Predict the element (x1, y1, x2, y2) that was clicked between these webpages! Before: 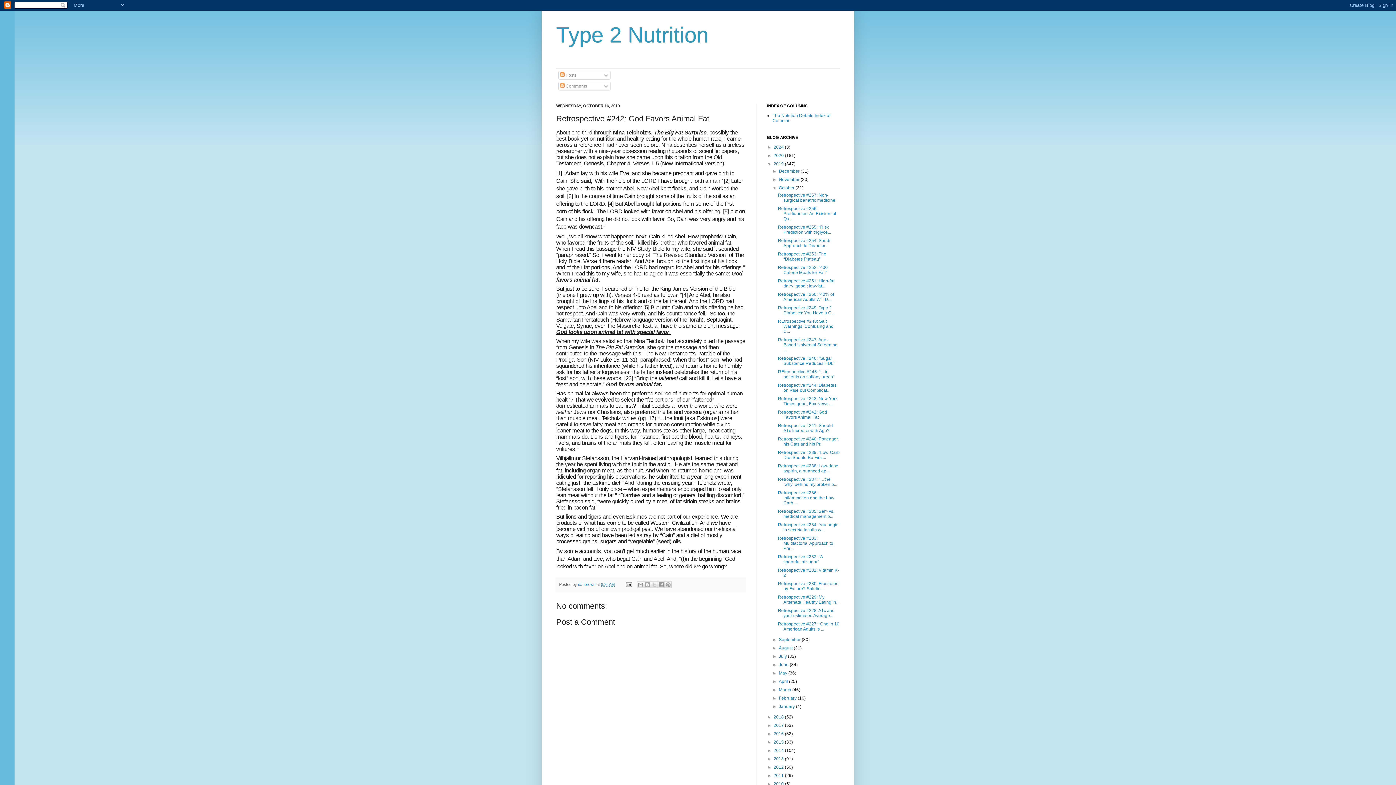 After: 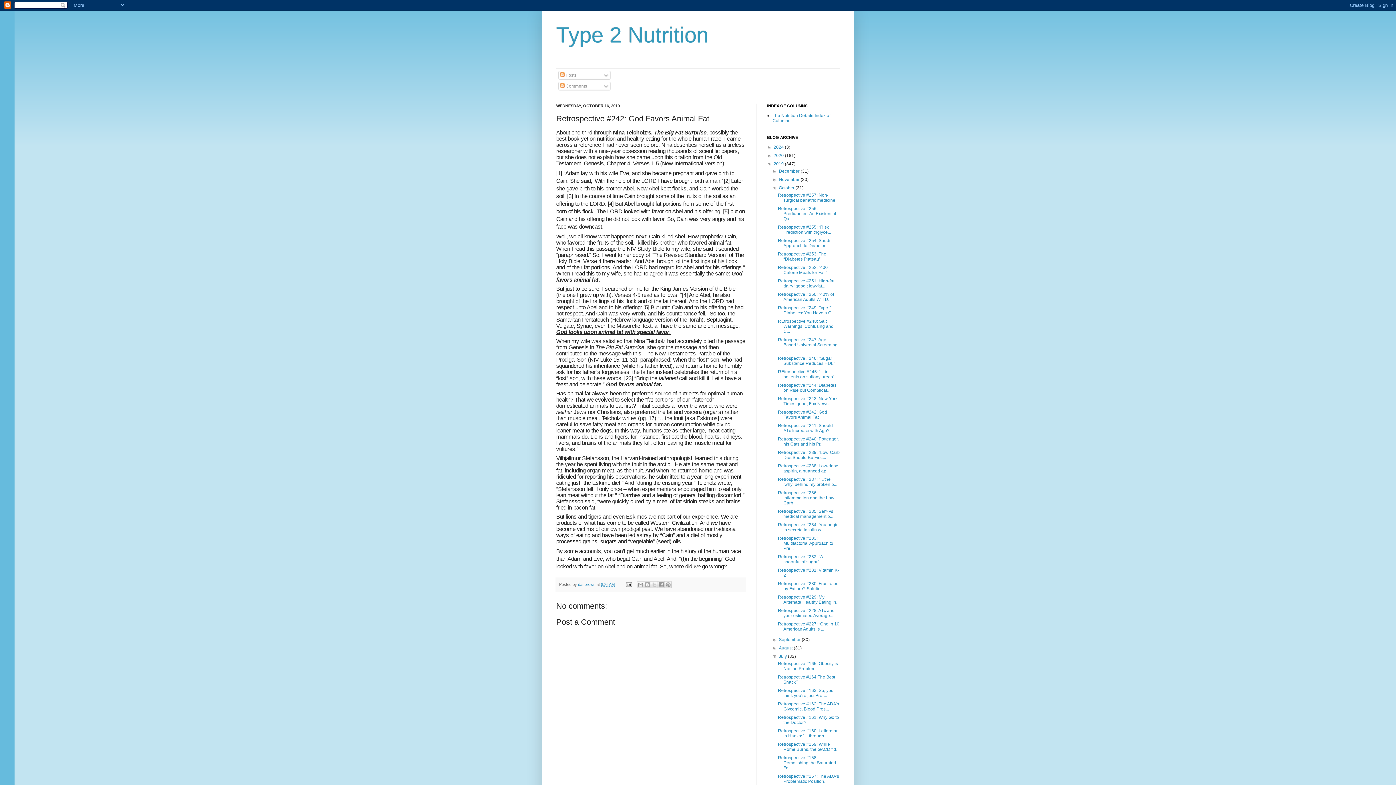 Action: bbox: (772, 654, 779, 659) label: ►  